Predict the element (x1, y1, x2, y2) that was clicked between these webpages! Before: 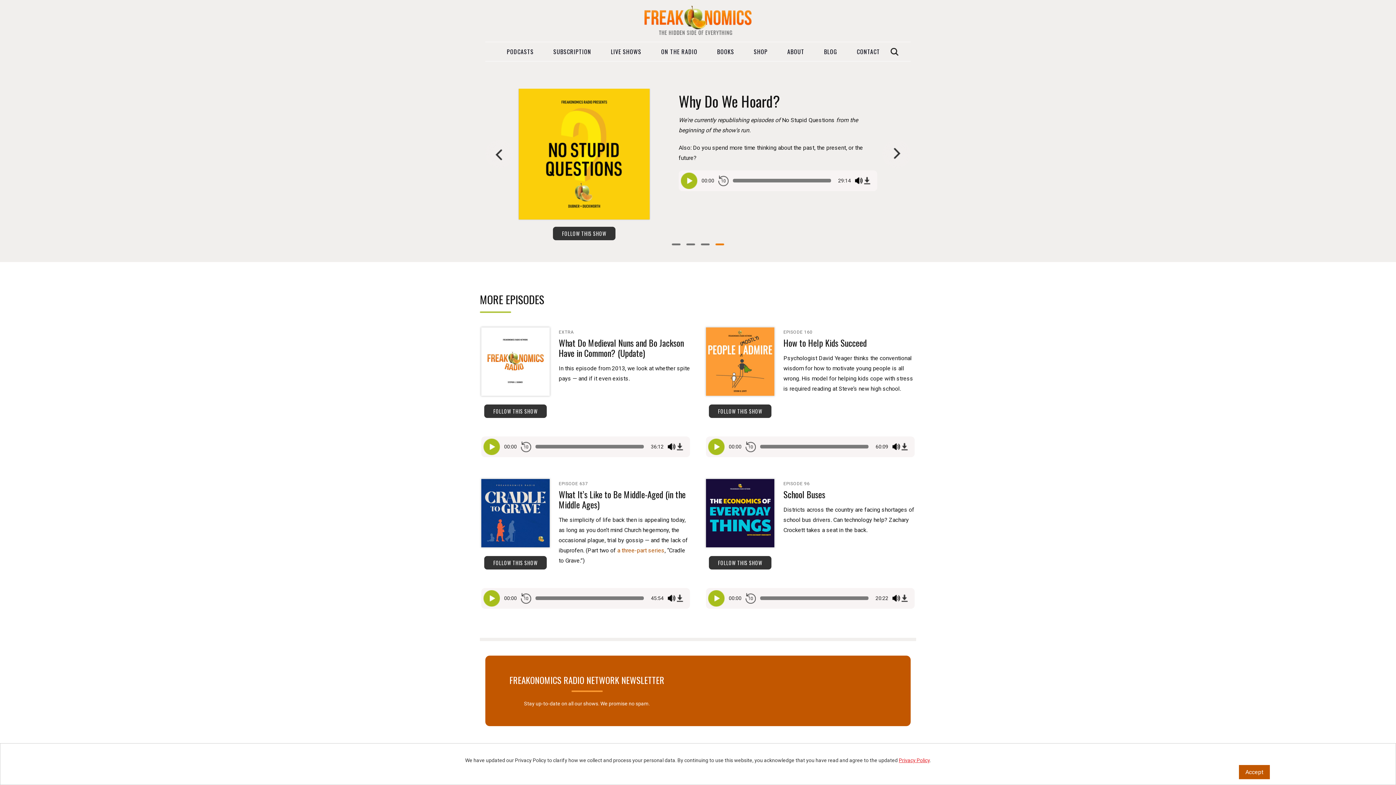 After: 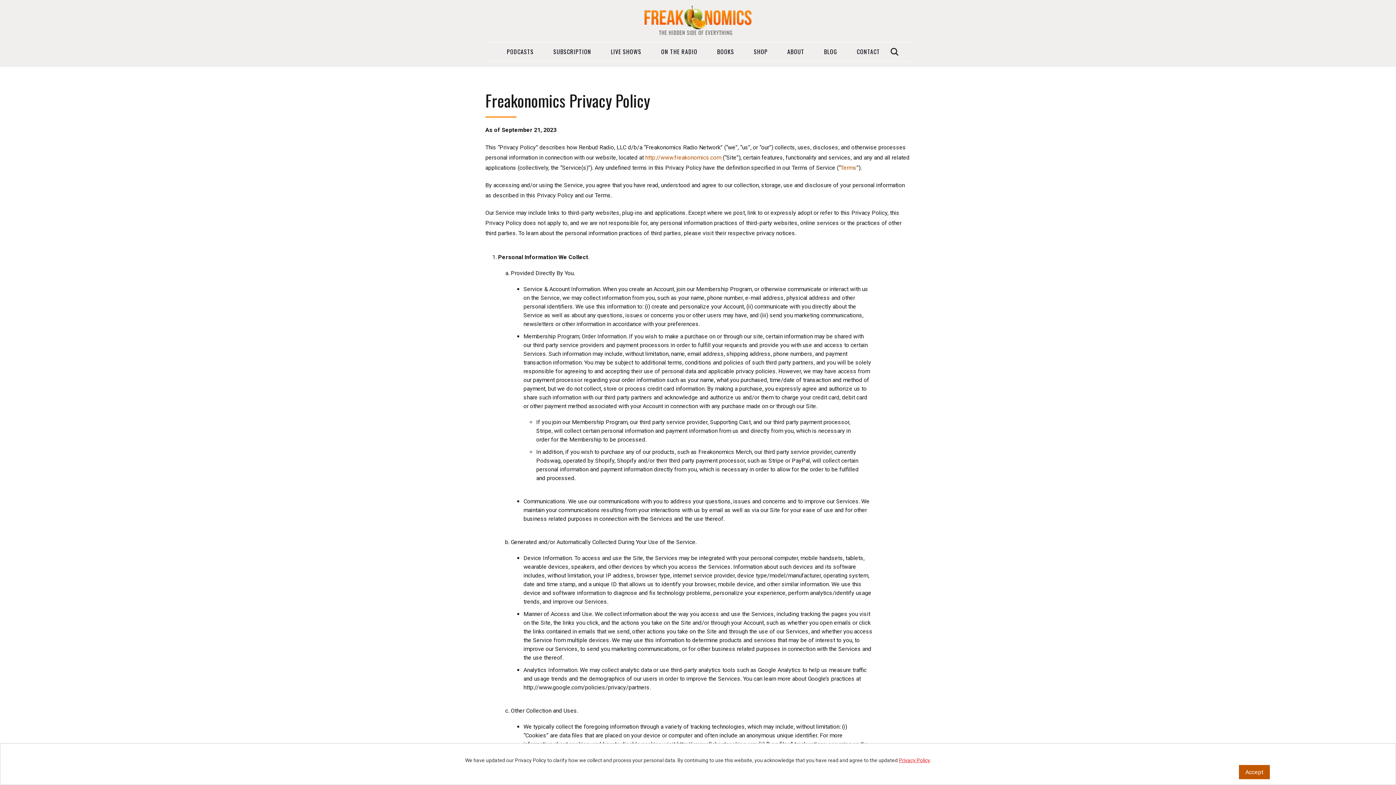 Action: bbox: (899, 757, 929, 763) label: Privacy Policy